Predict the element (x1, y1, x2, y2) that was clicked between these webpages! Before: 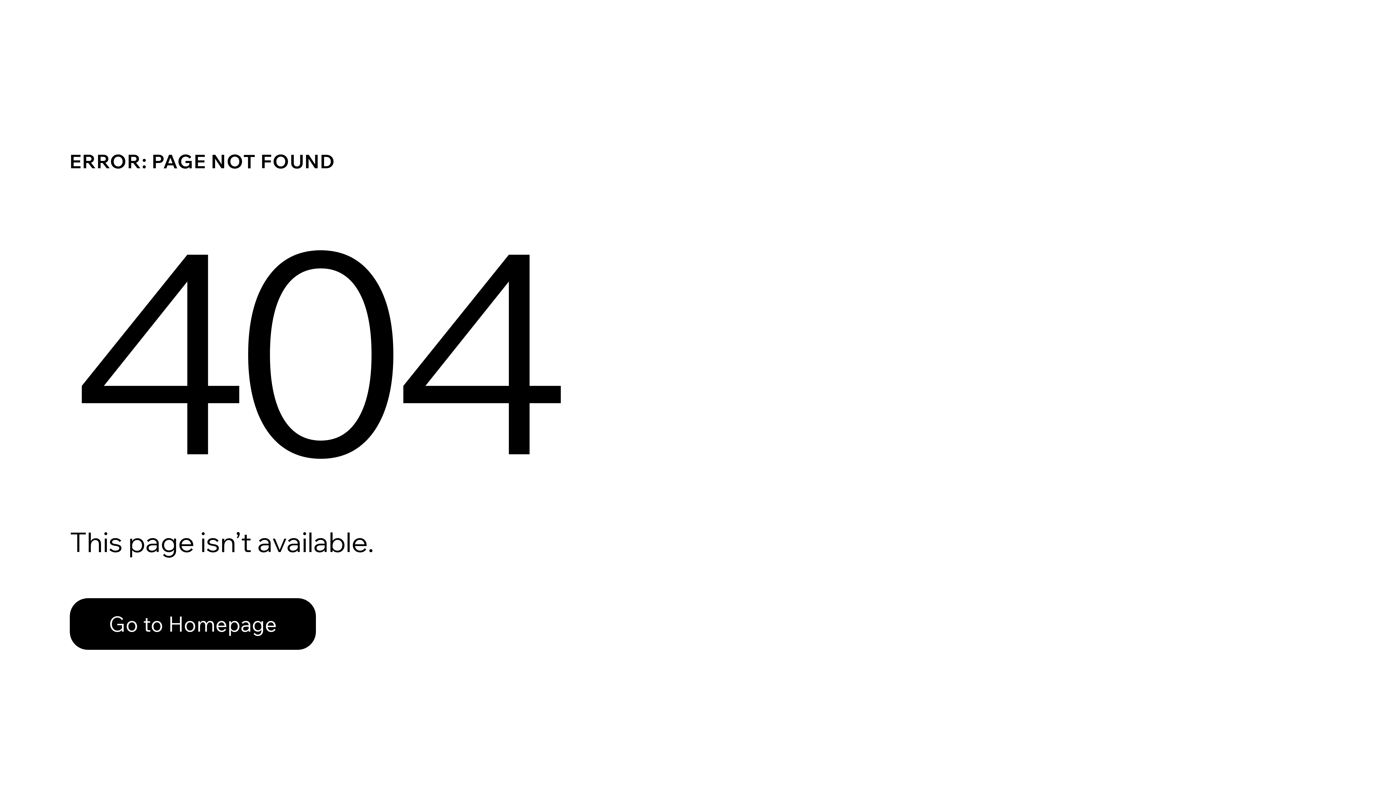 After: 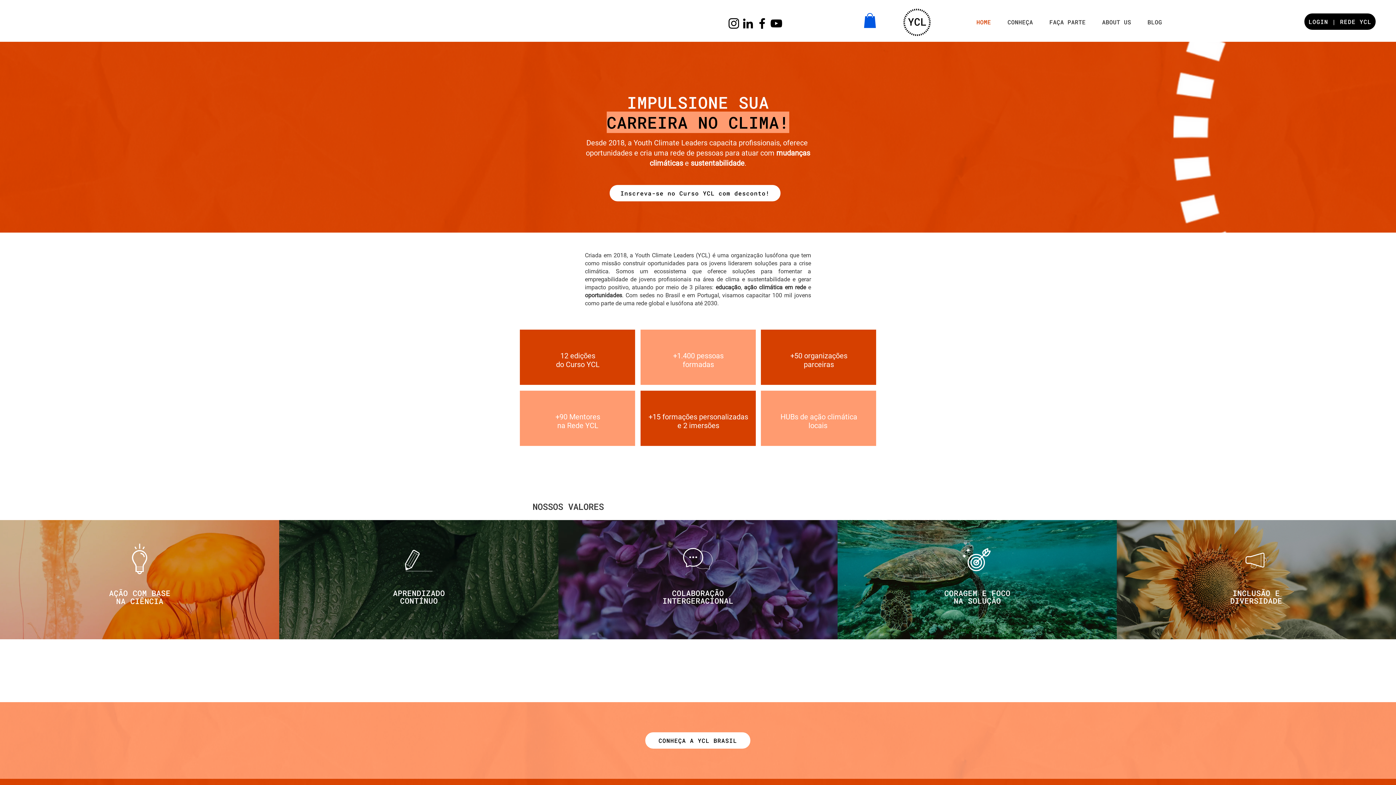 Action: bbox: (69, 598, 316, 650) label: Go to Homepage